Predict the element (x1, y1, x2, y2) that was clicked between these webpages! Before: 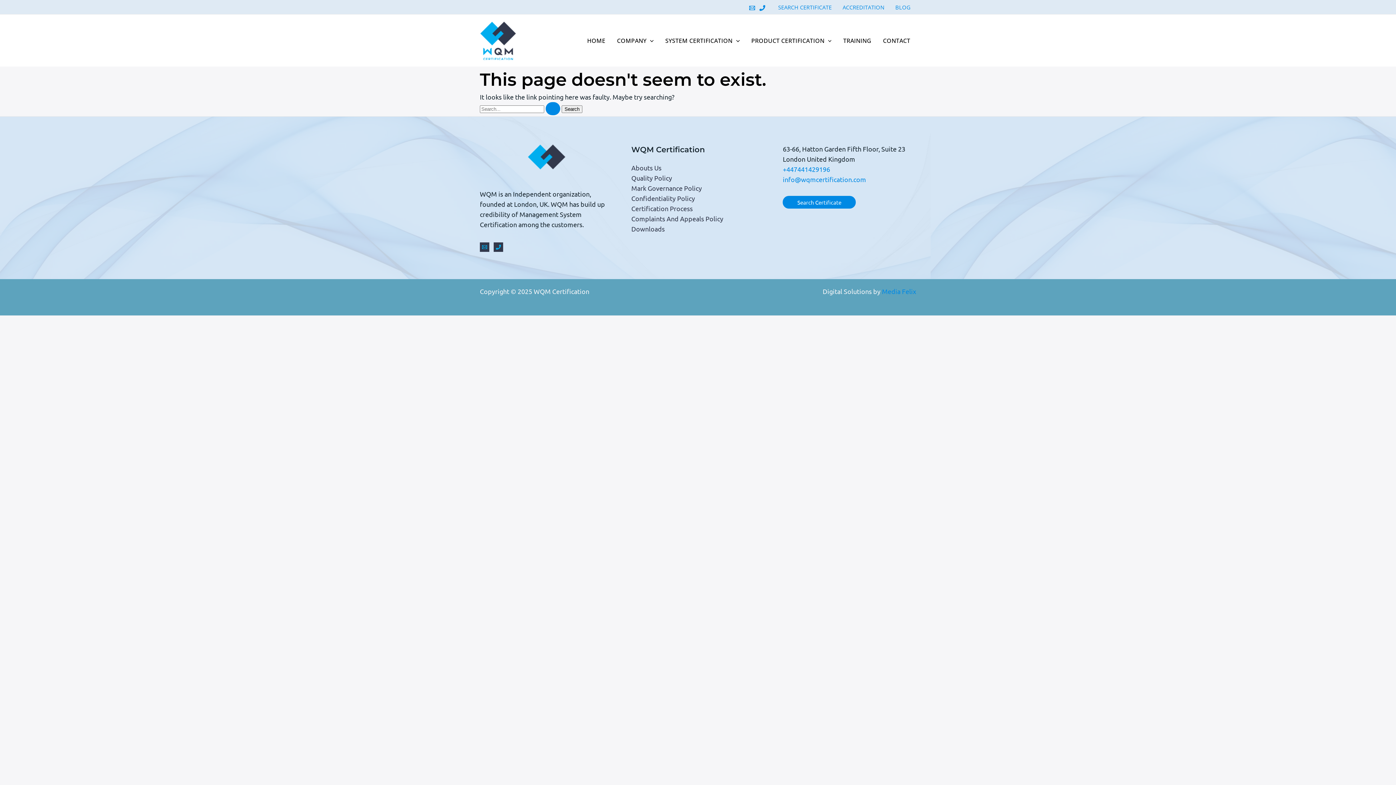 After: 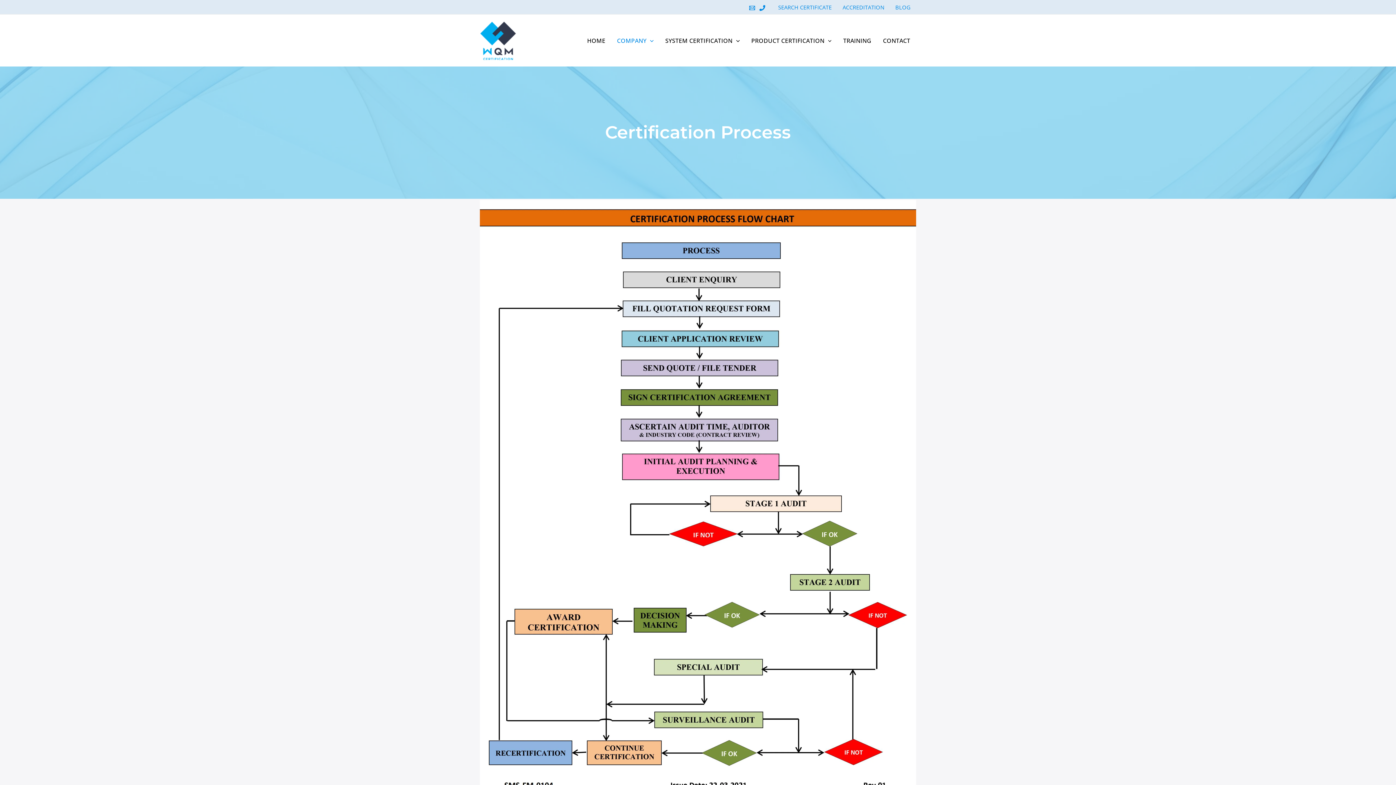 Action: bbox: (631, 204, 692, 212) label: Certification Process